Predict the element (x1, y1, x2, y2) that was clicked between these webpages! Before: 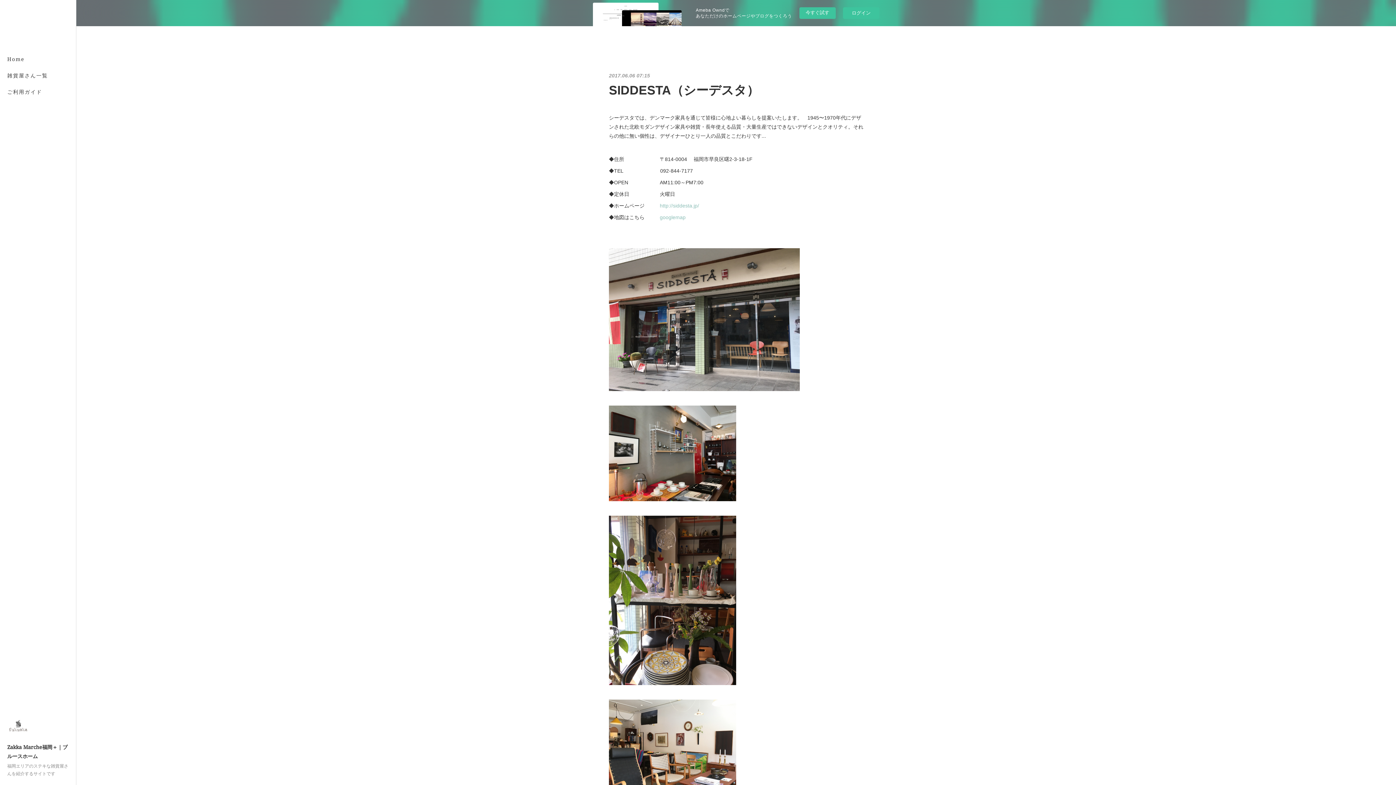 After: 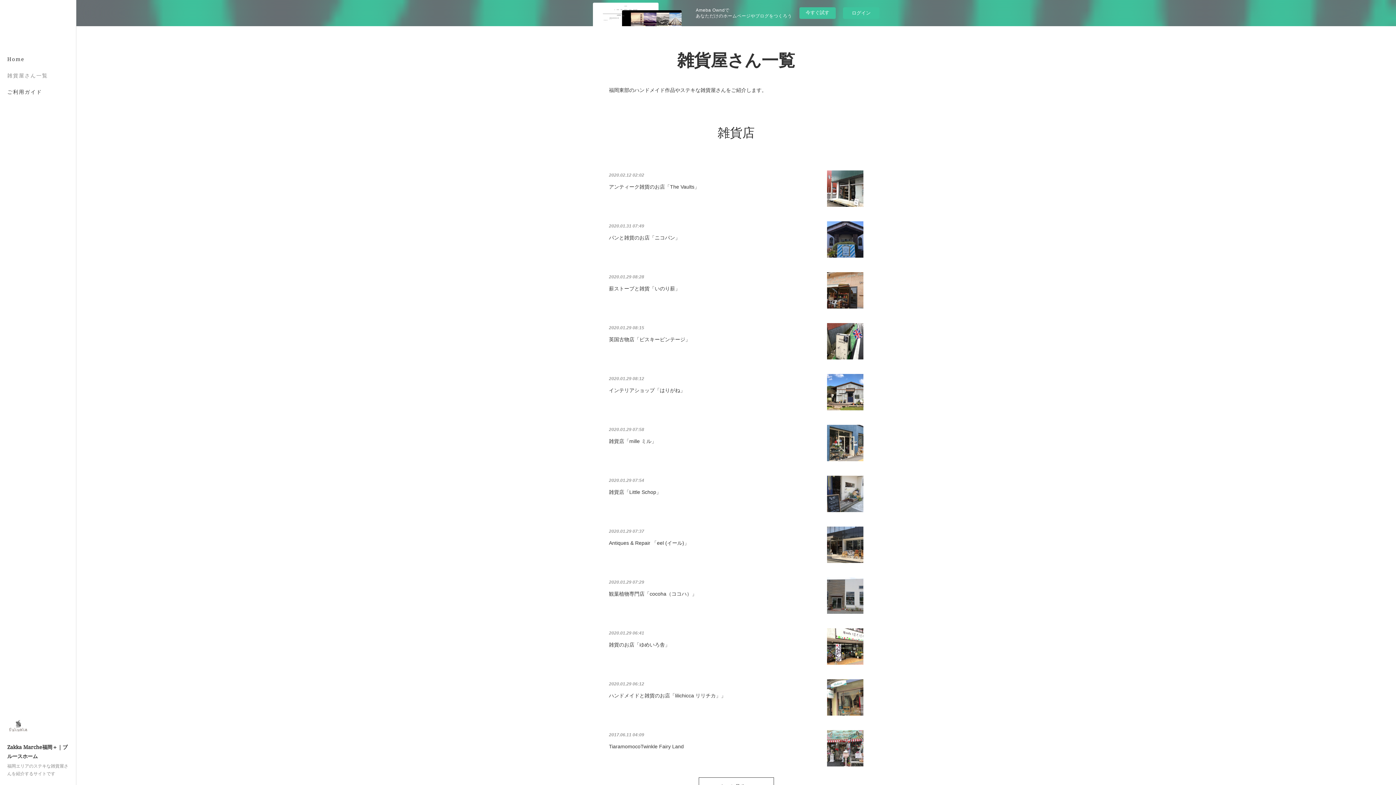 Action: bbox: (0, 67, 76, 83) label: 雑貨屋さん一覧